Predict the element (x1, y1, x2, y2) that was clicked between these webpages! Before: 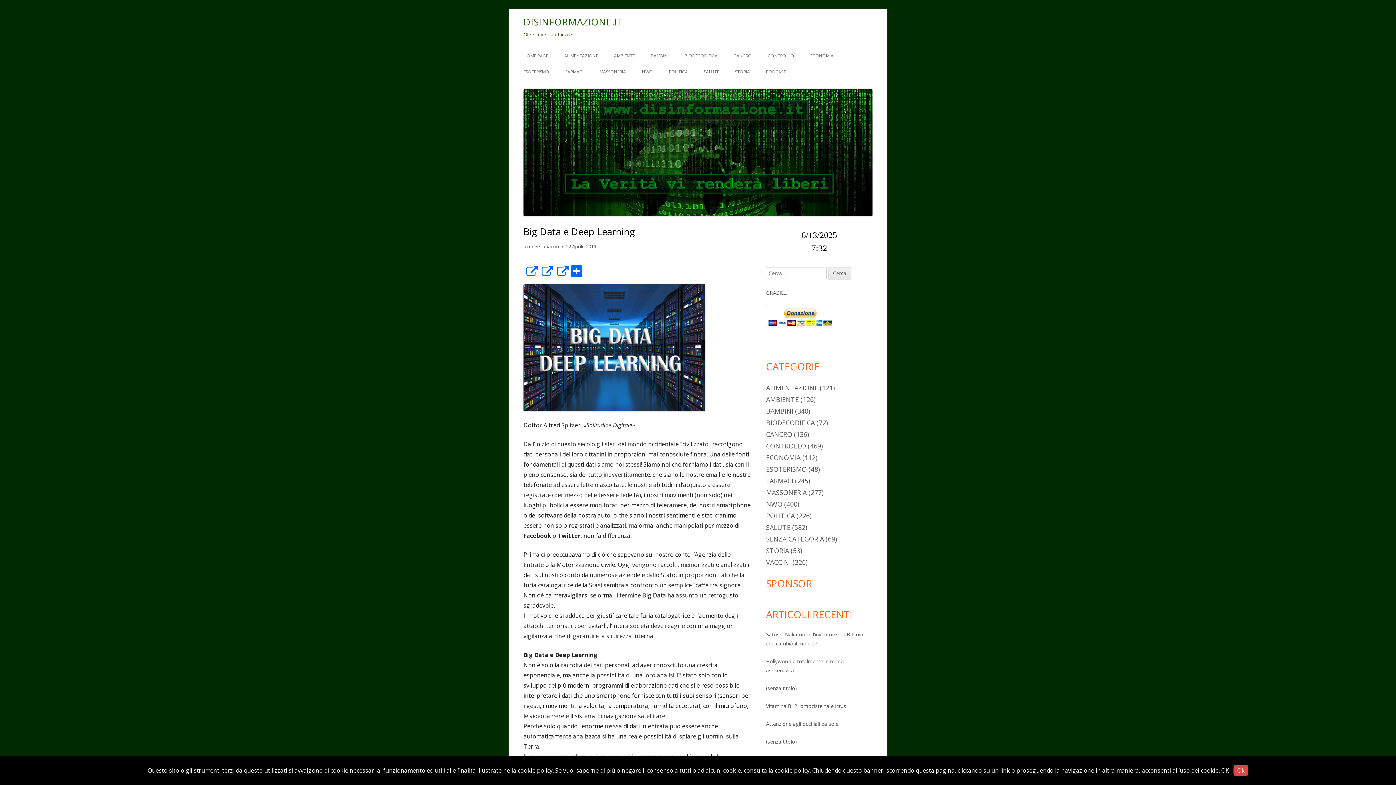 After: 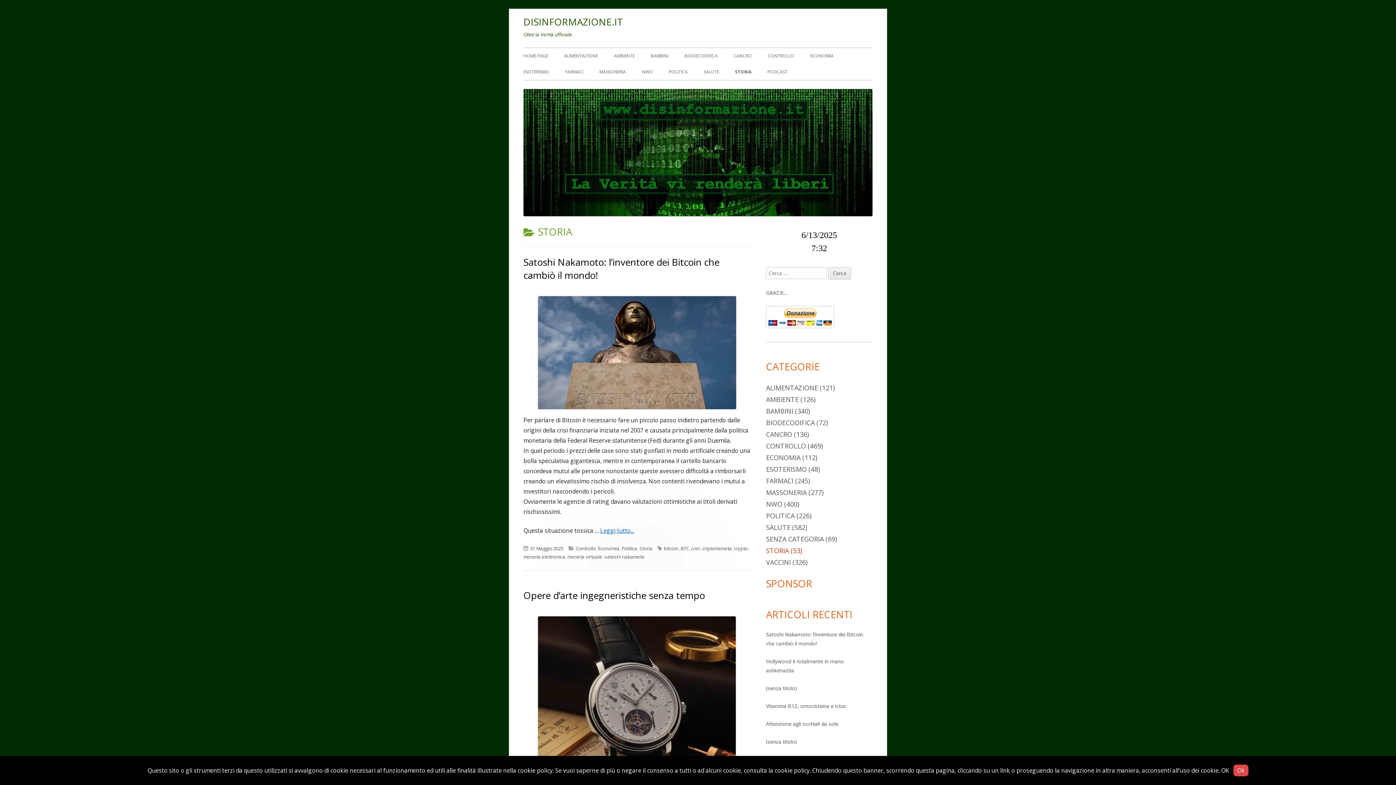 Action: label: STORIA bbox: (735, 64, 750, 80)